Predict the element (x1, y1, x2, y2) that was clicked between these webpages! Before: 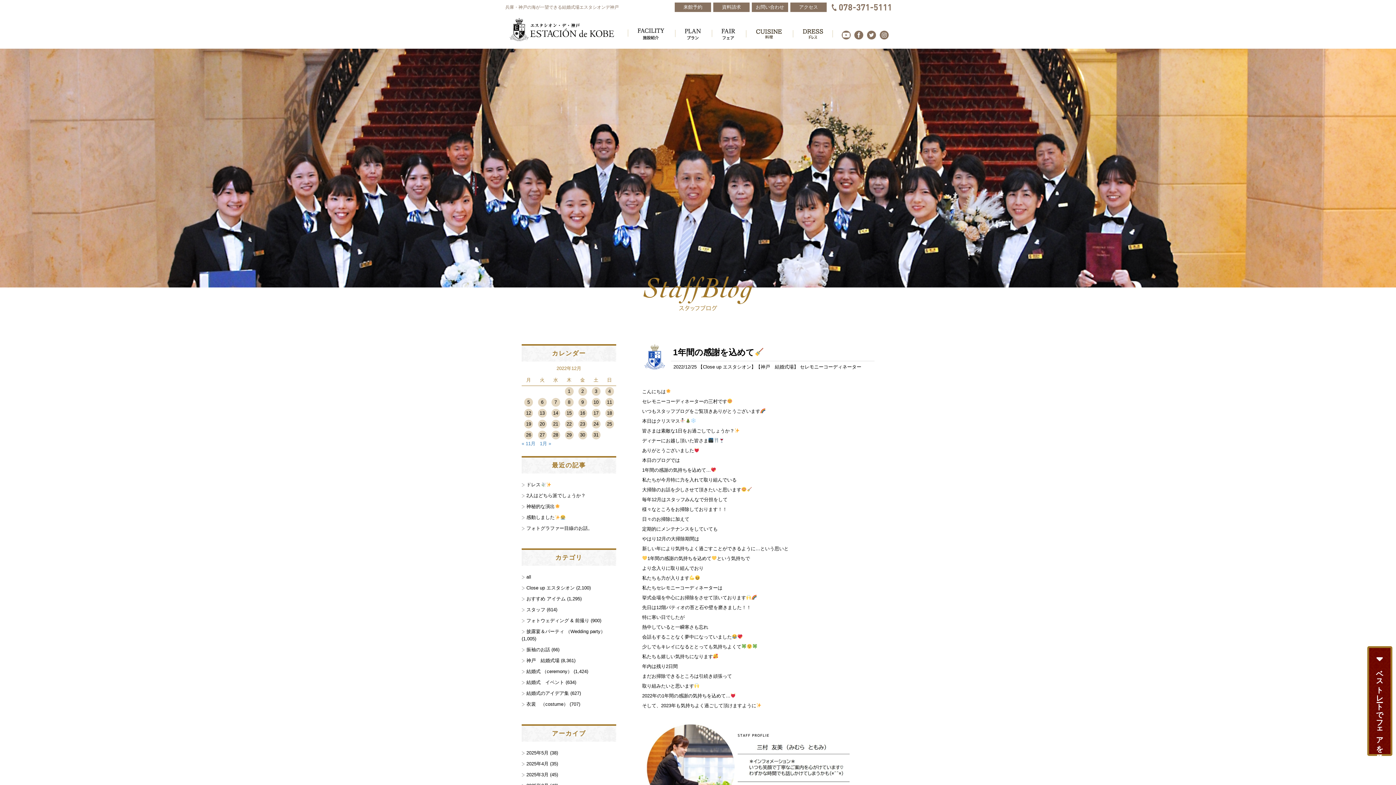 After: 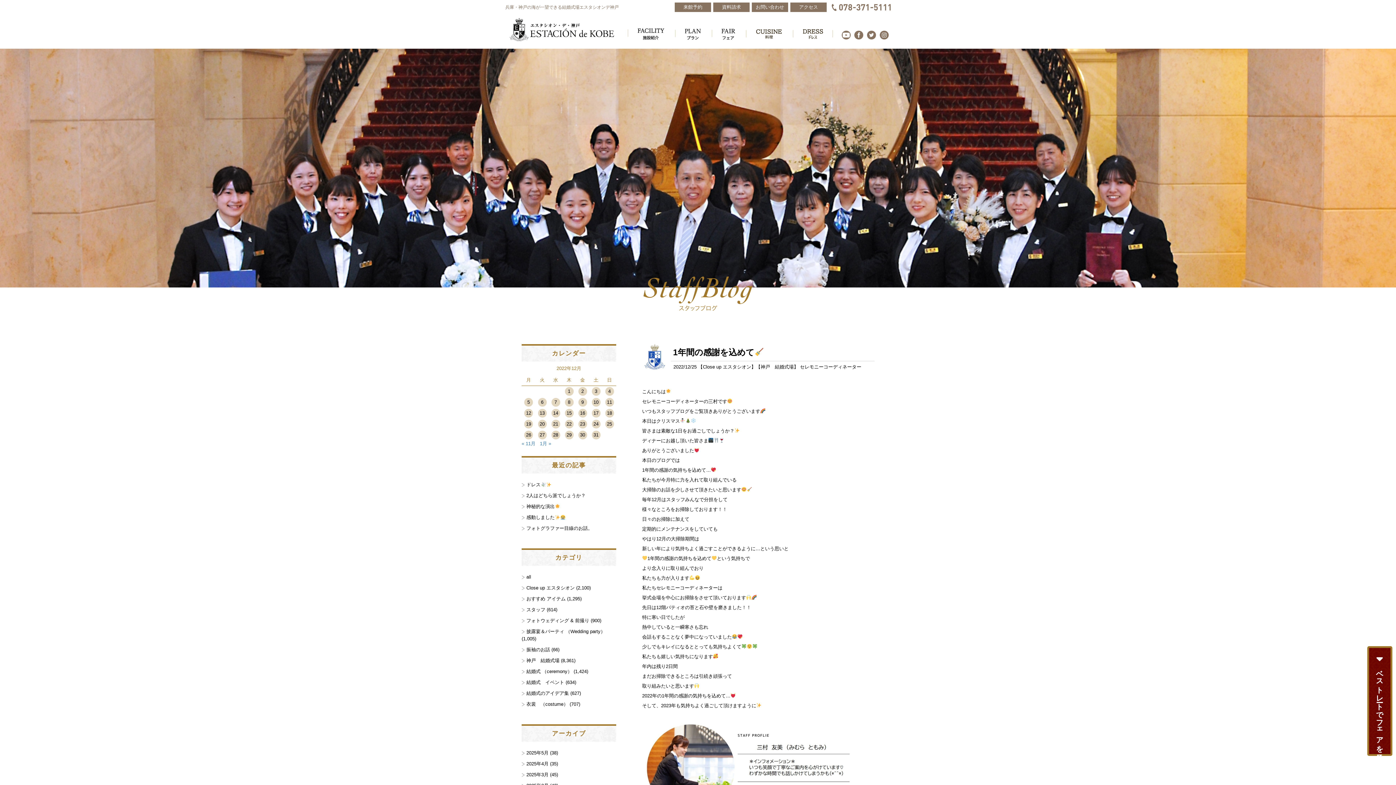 Action: bbox: (867, 32, 876, 37)